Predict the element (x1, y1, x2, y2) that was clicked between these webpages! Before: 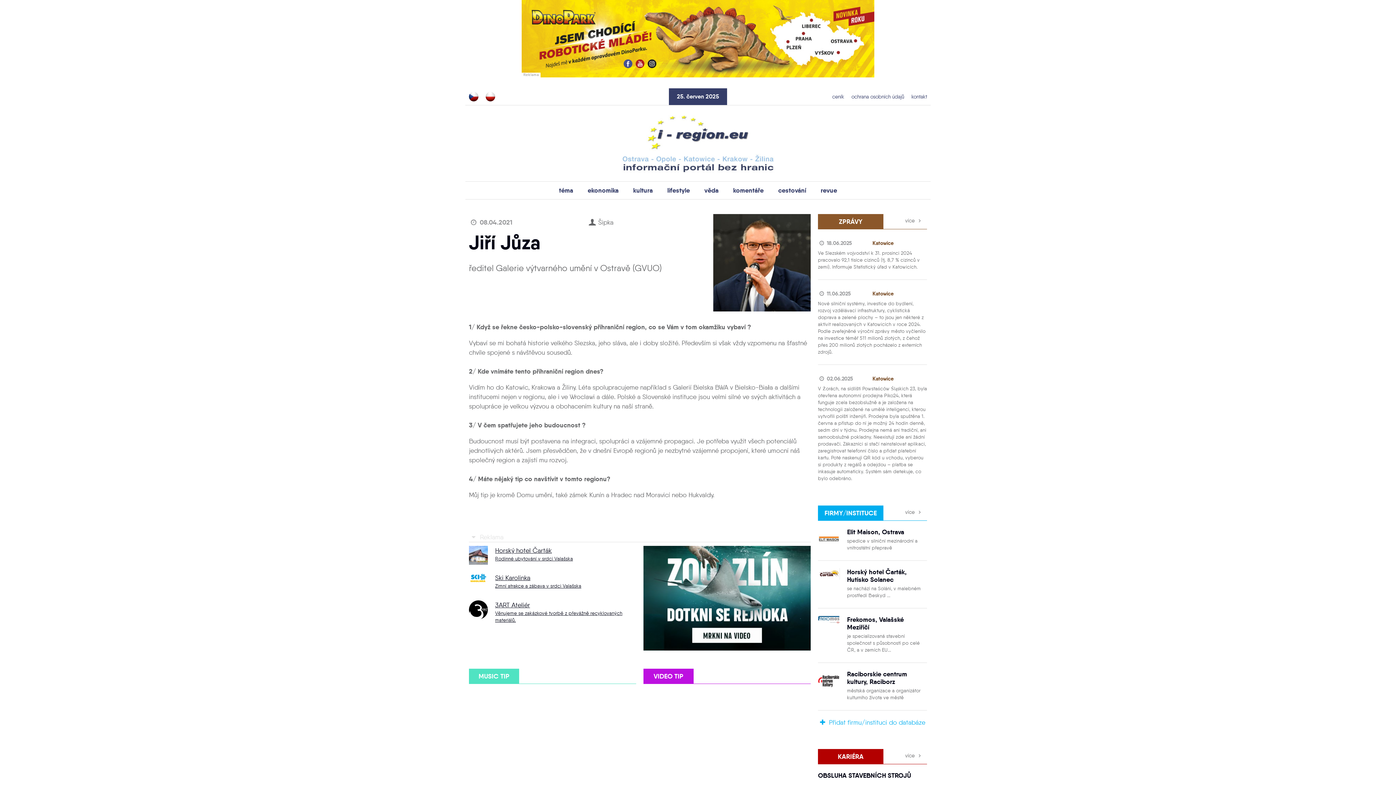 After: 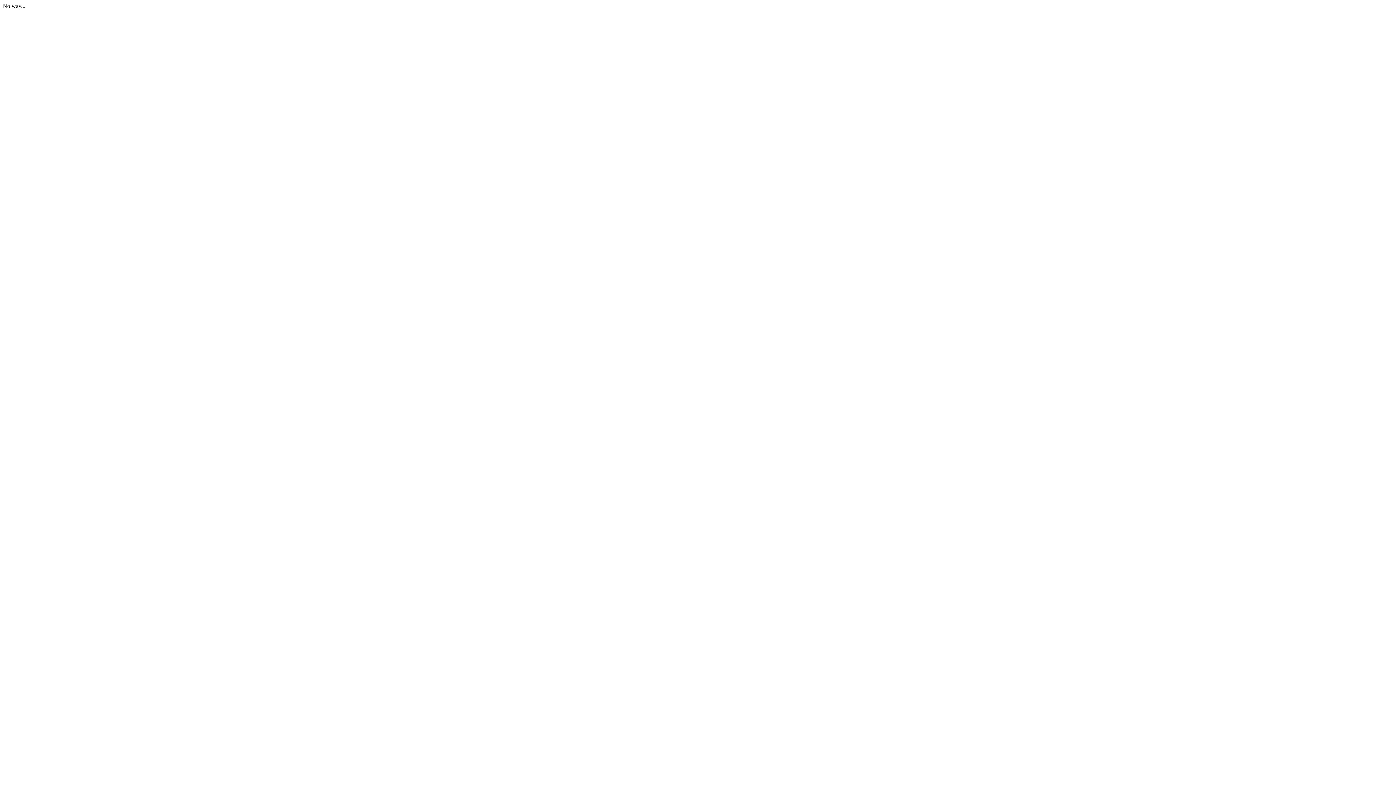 Action: bbox: (469, 600, 488, 619)